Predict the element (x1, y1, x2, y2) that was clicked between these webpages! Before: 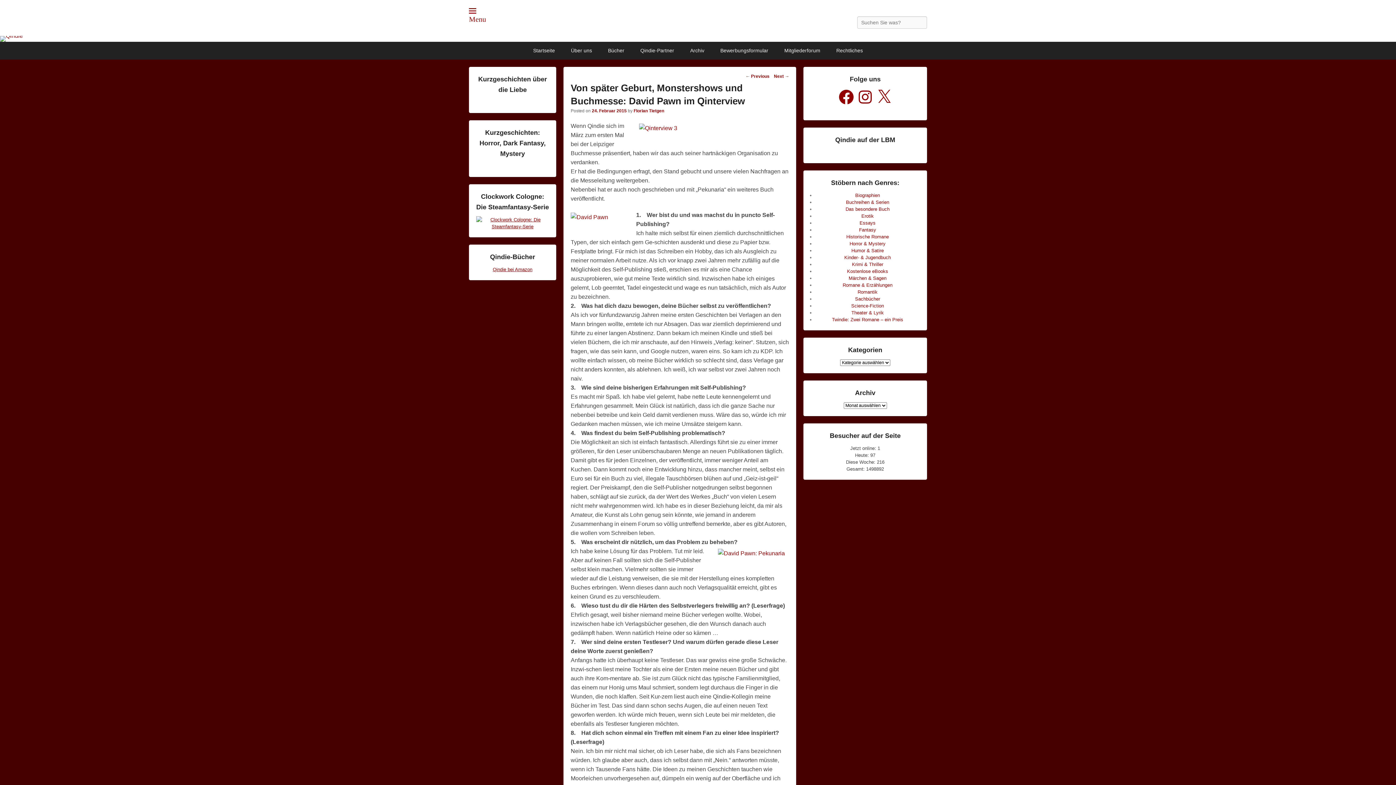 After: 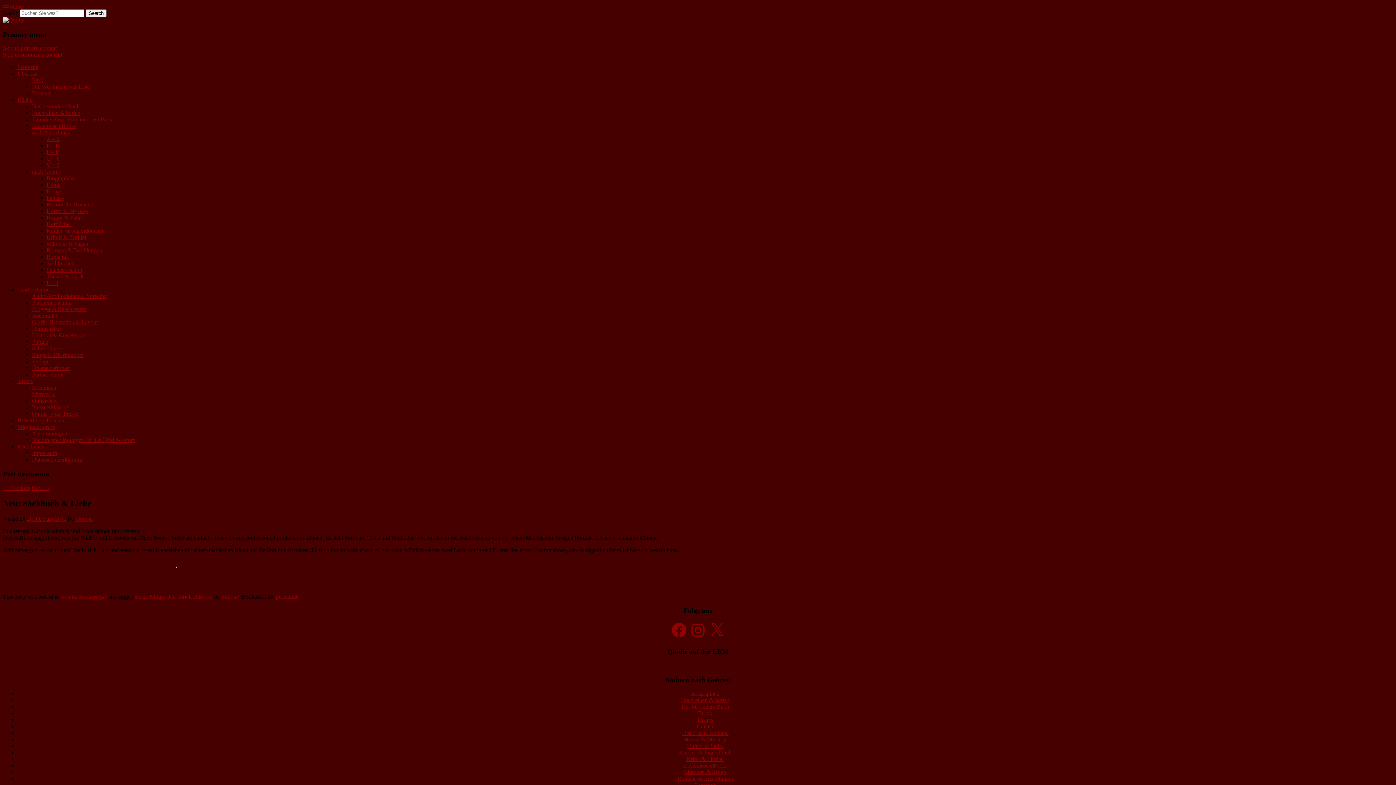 Action: bbox: (745, 71, 769, 81) label: ← Previous